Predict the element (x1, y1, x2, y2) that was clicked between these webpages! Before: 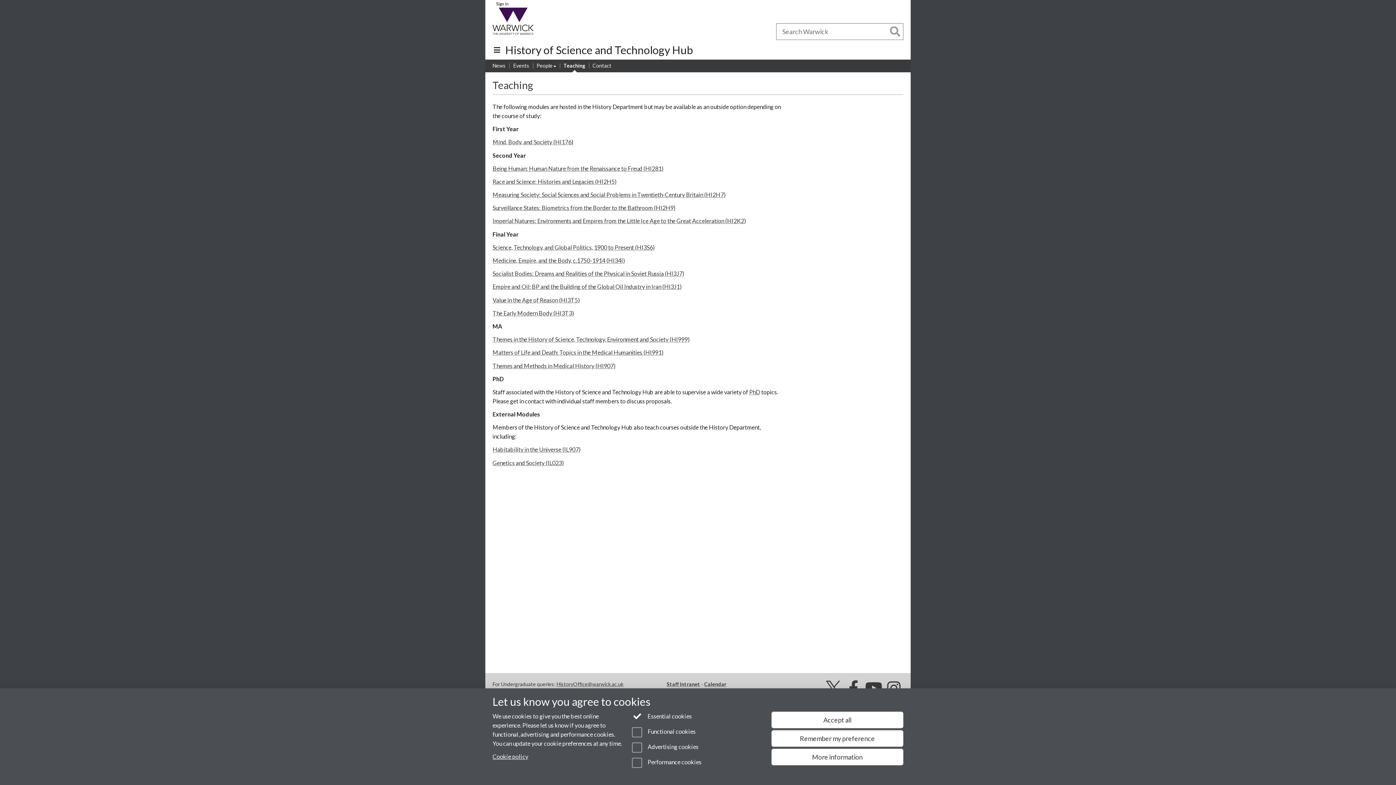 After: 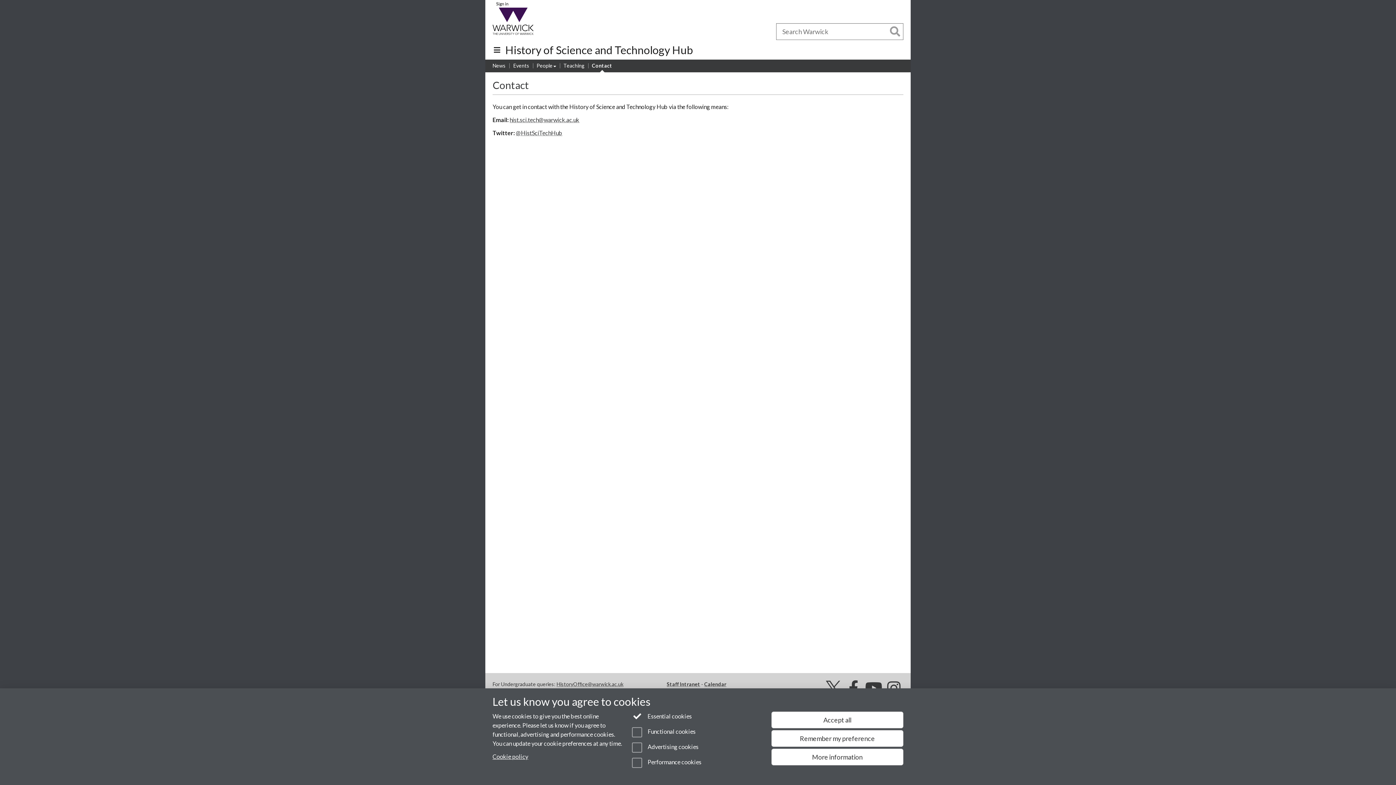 Action: bbox: (592, 61, 611, 69) label: Contact